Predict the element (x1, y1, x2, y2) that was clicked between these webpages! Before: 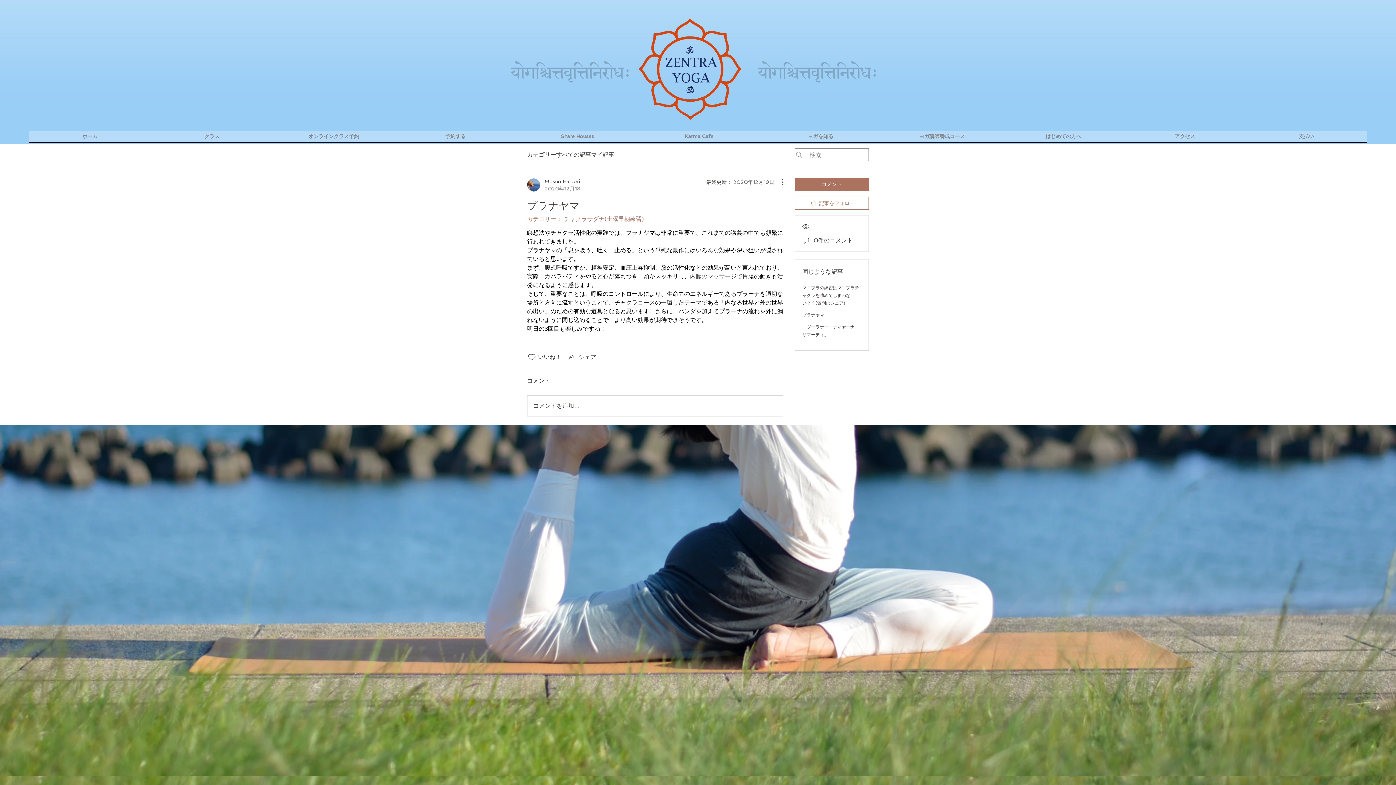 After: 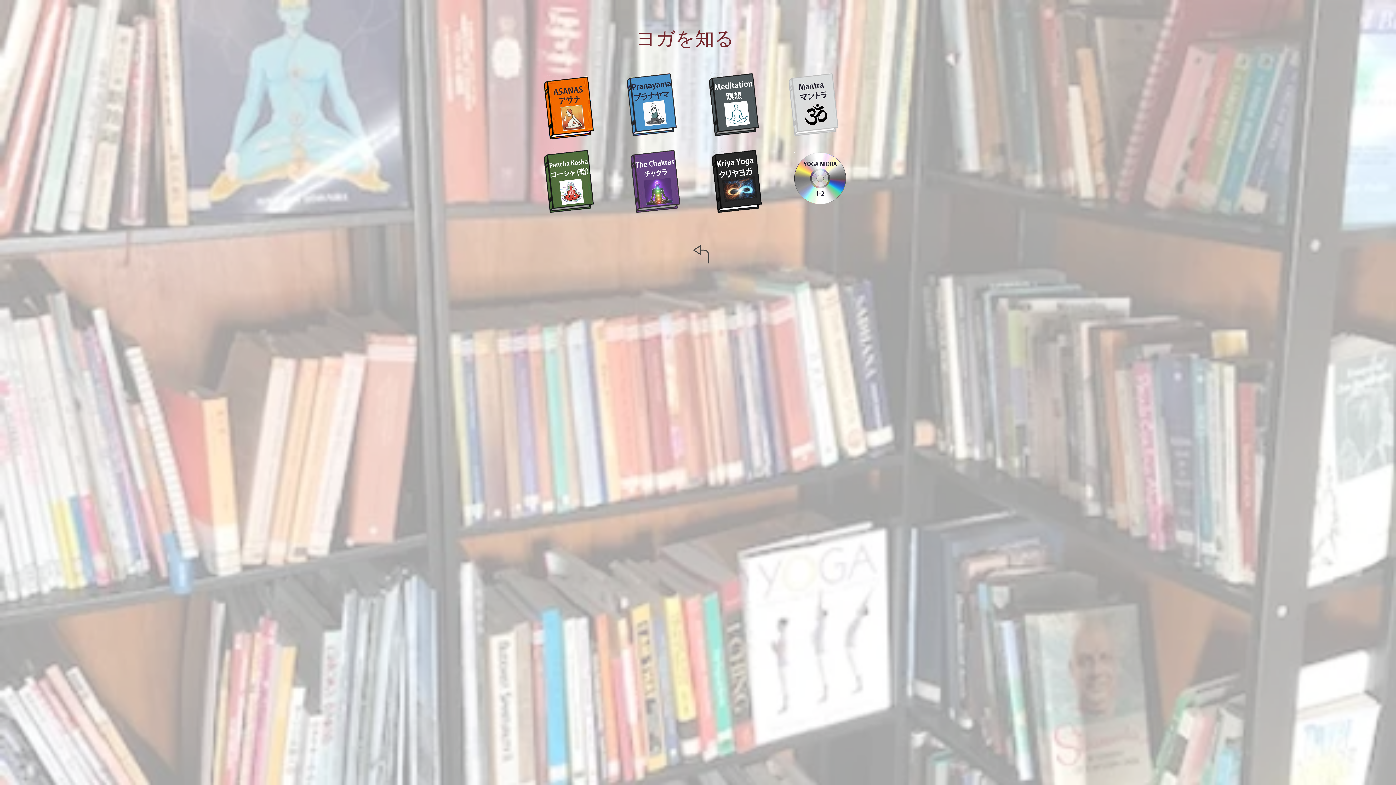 Action: label: ヨガを知る bbox: (760, 130, 881, 141)